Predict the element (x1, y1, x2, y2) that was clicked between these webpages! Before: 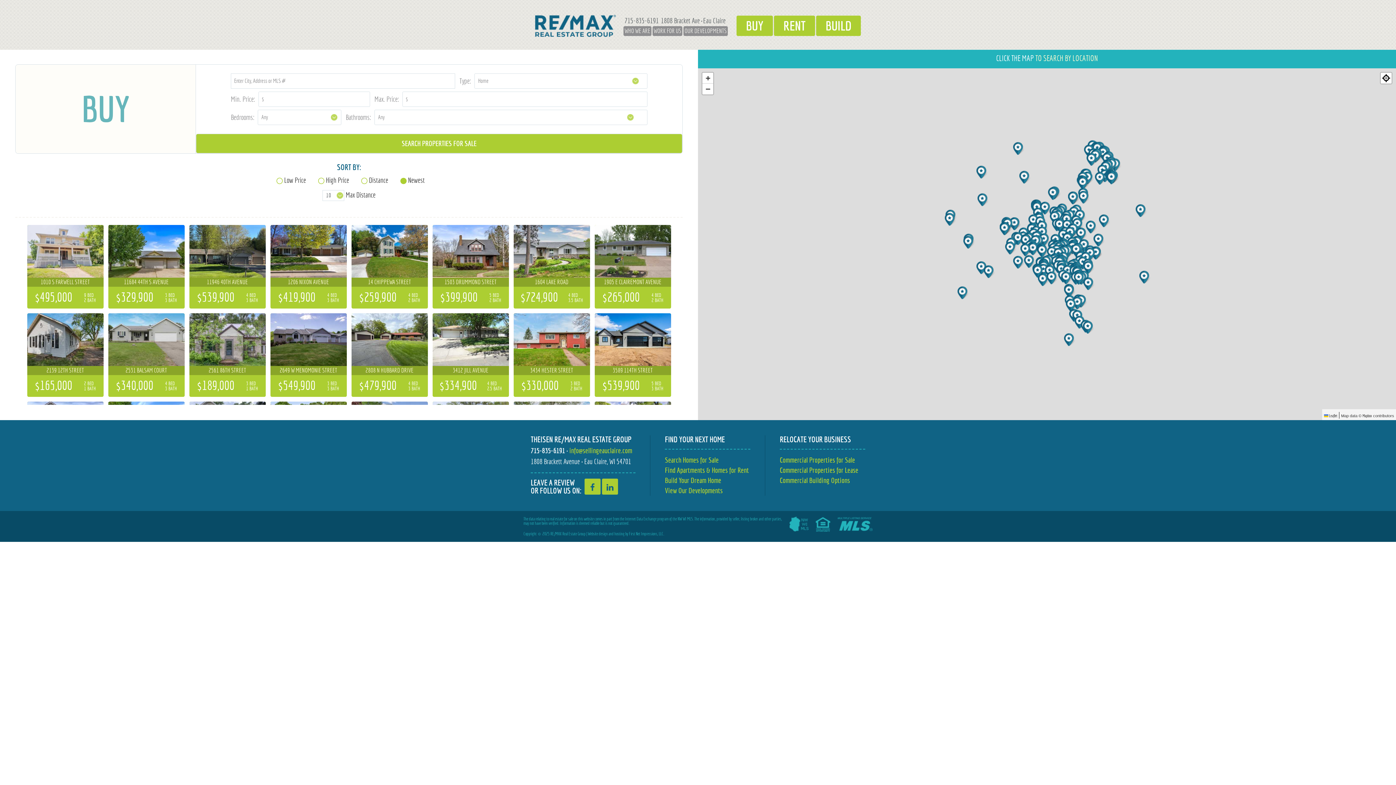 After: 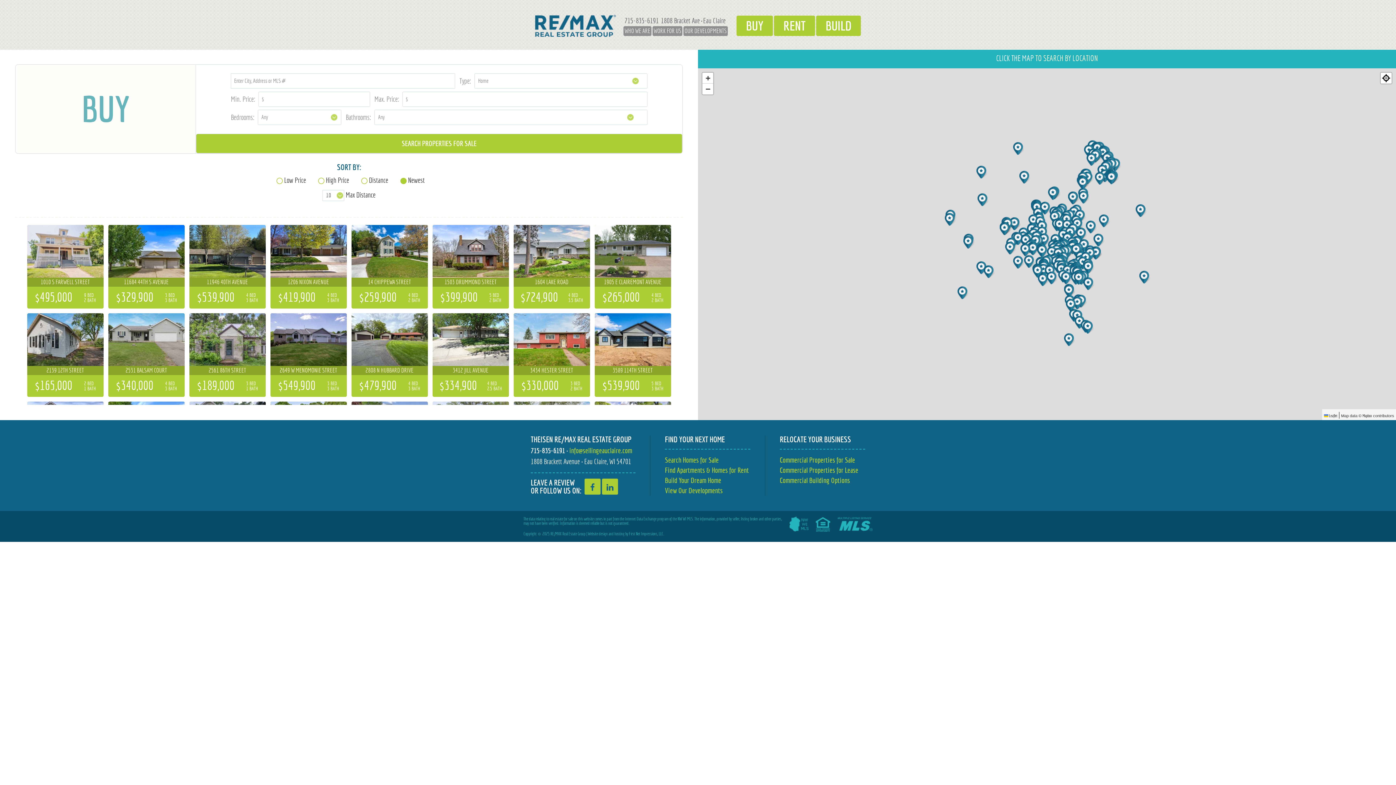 Action: bbox: (1083, 277, 1094, 290)